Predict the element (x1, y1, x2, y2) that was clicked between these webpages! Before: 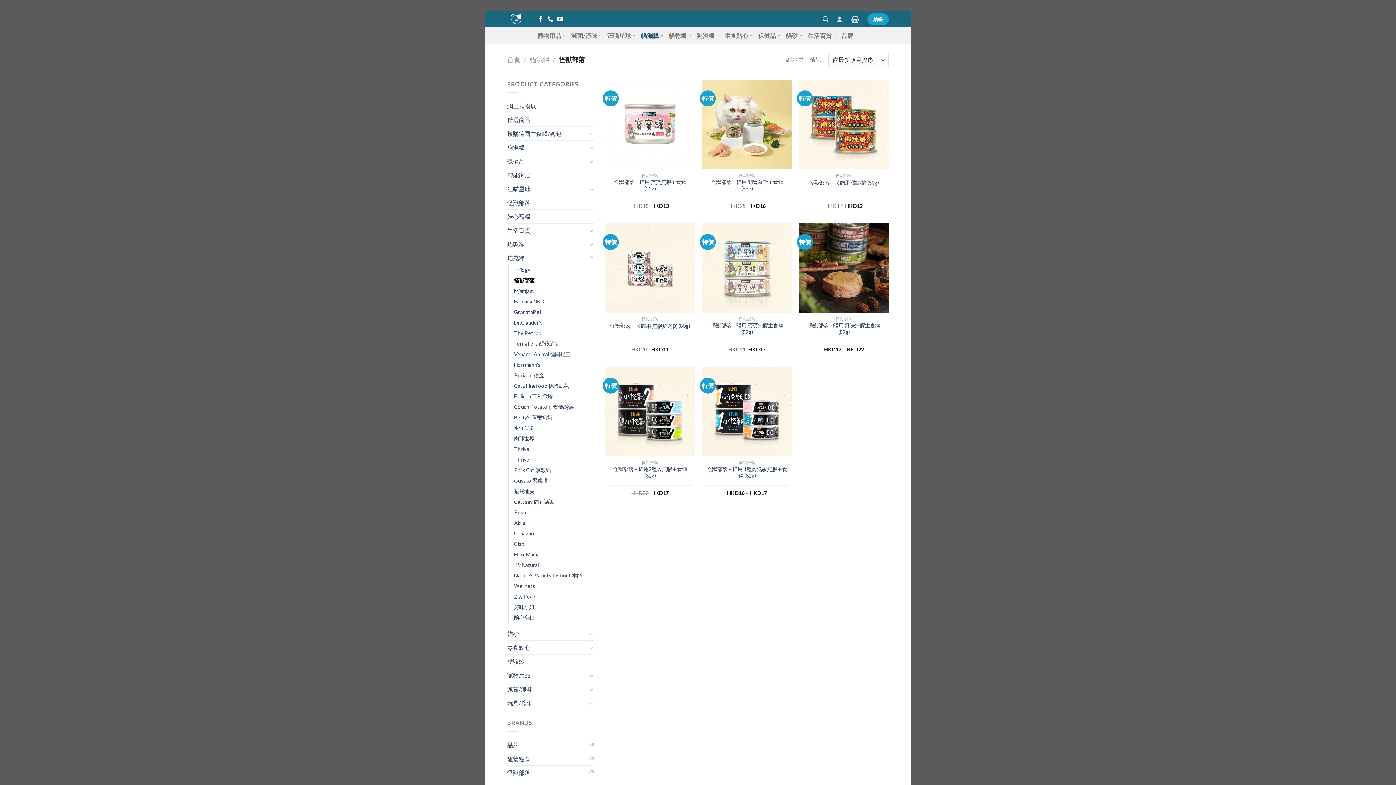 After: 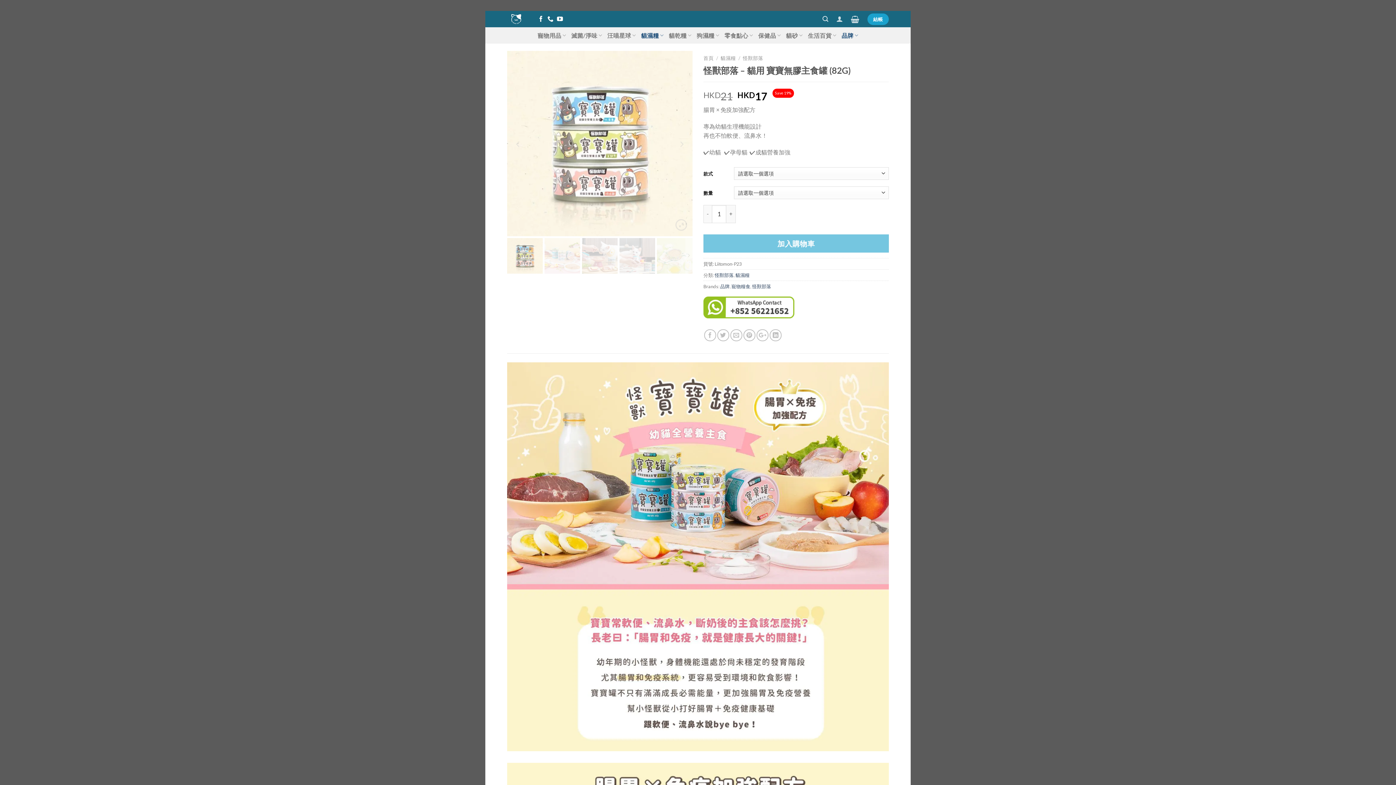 Action: label: 怪獸部落 – 貓用 寶寶無膠主食罐 (82g) bbox: (705, 322, 788, 335)